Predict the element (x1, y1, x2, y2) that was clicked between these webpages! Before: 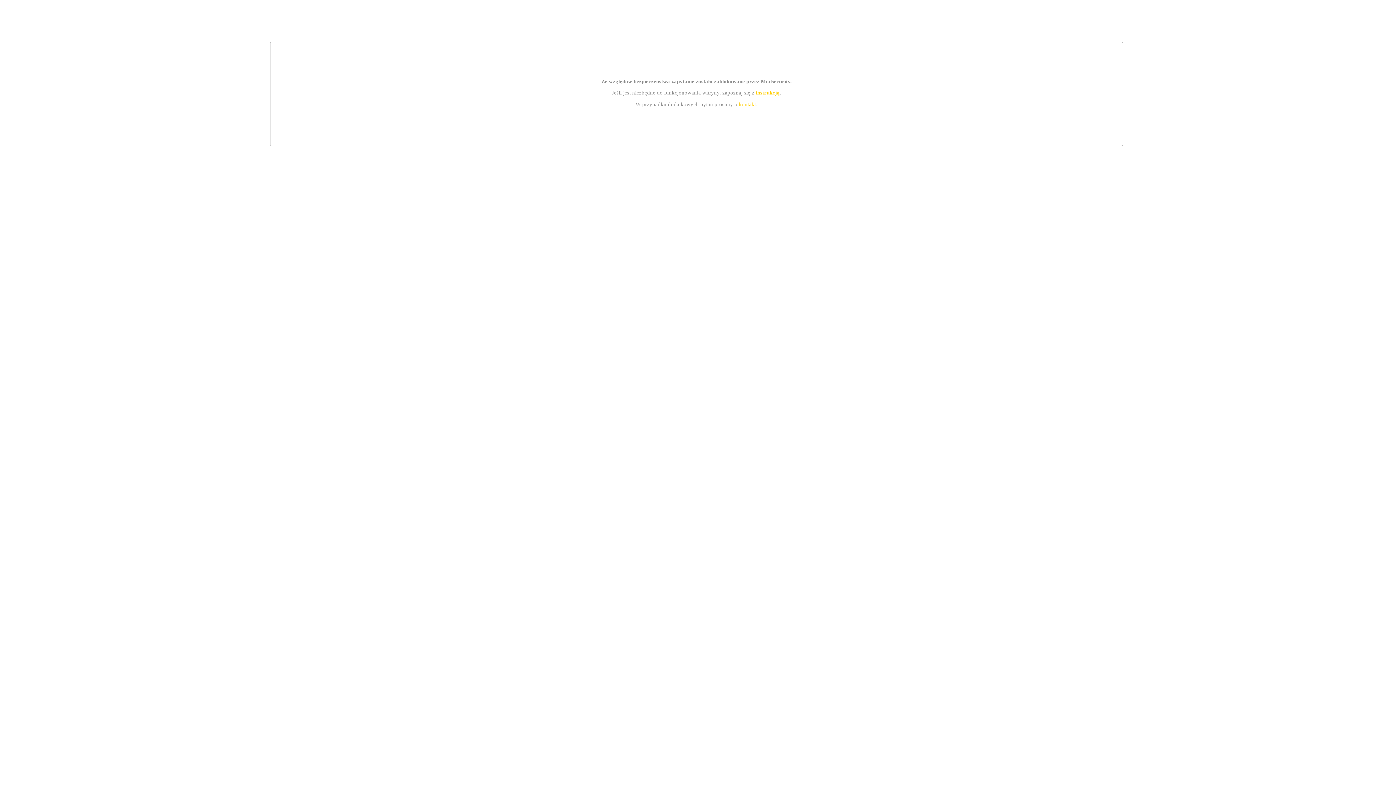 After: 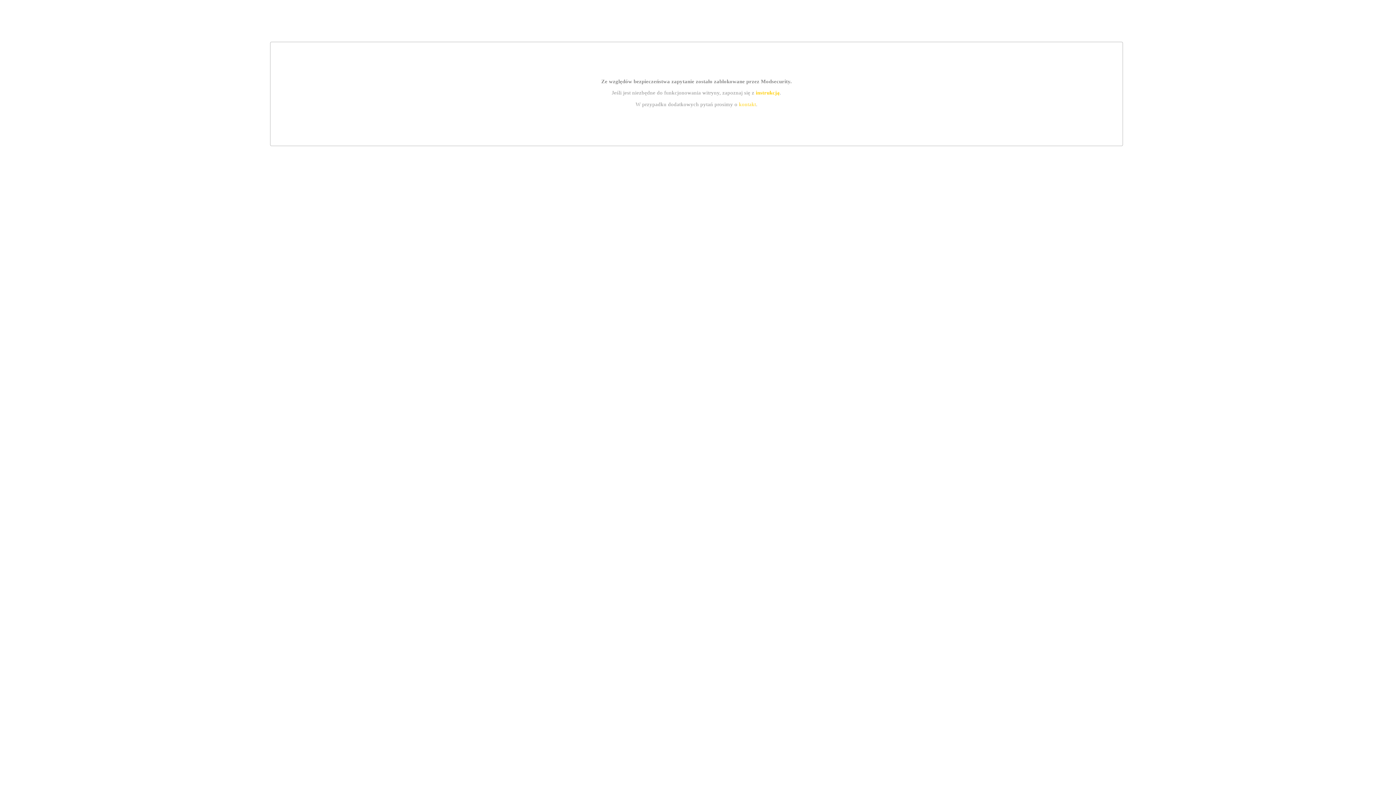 Action: label: kontakt bbox: (739, 101, 756, 107)